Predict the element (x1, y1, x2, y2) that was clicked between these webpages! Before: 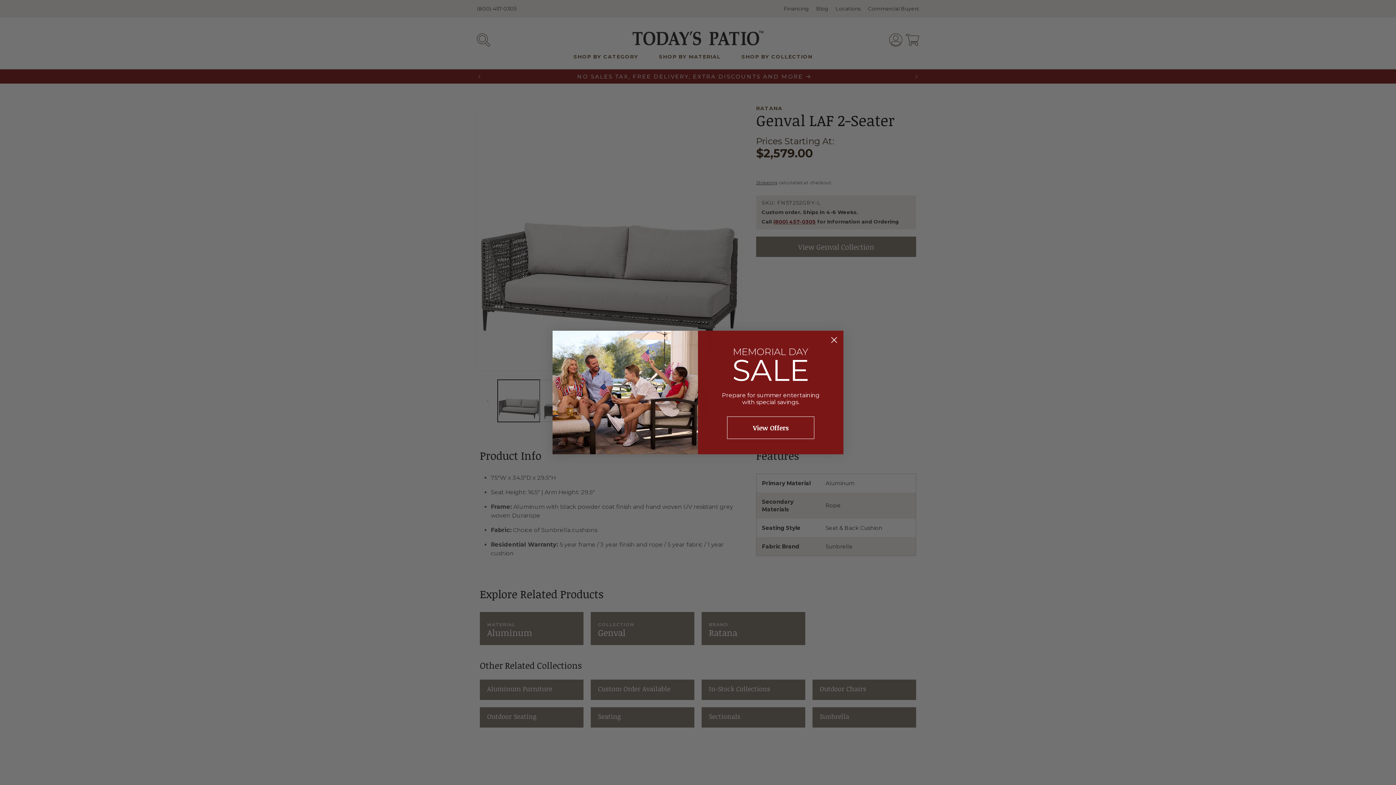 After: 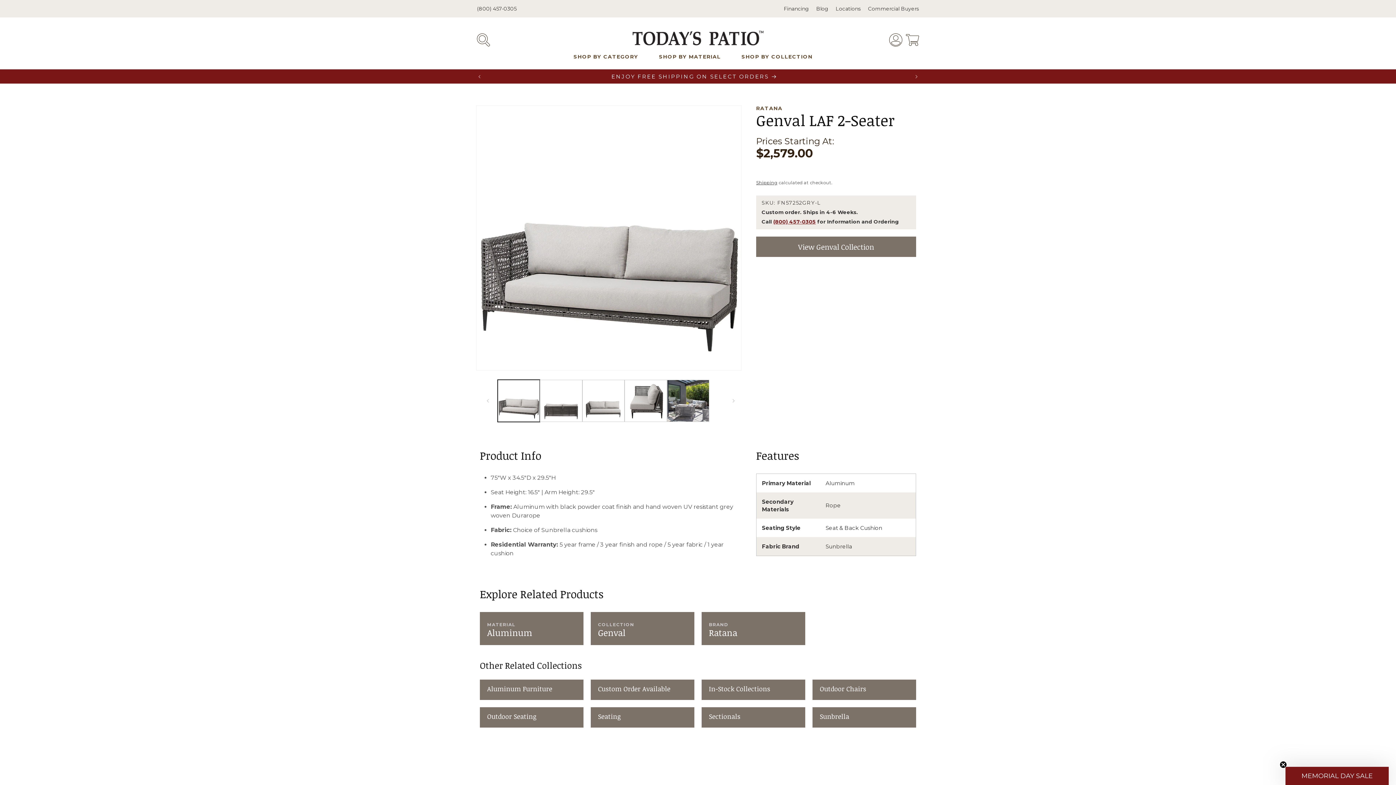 Action: label: Close dialog bbox: (828, 333, 840, 346)